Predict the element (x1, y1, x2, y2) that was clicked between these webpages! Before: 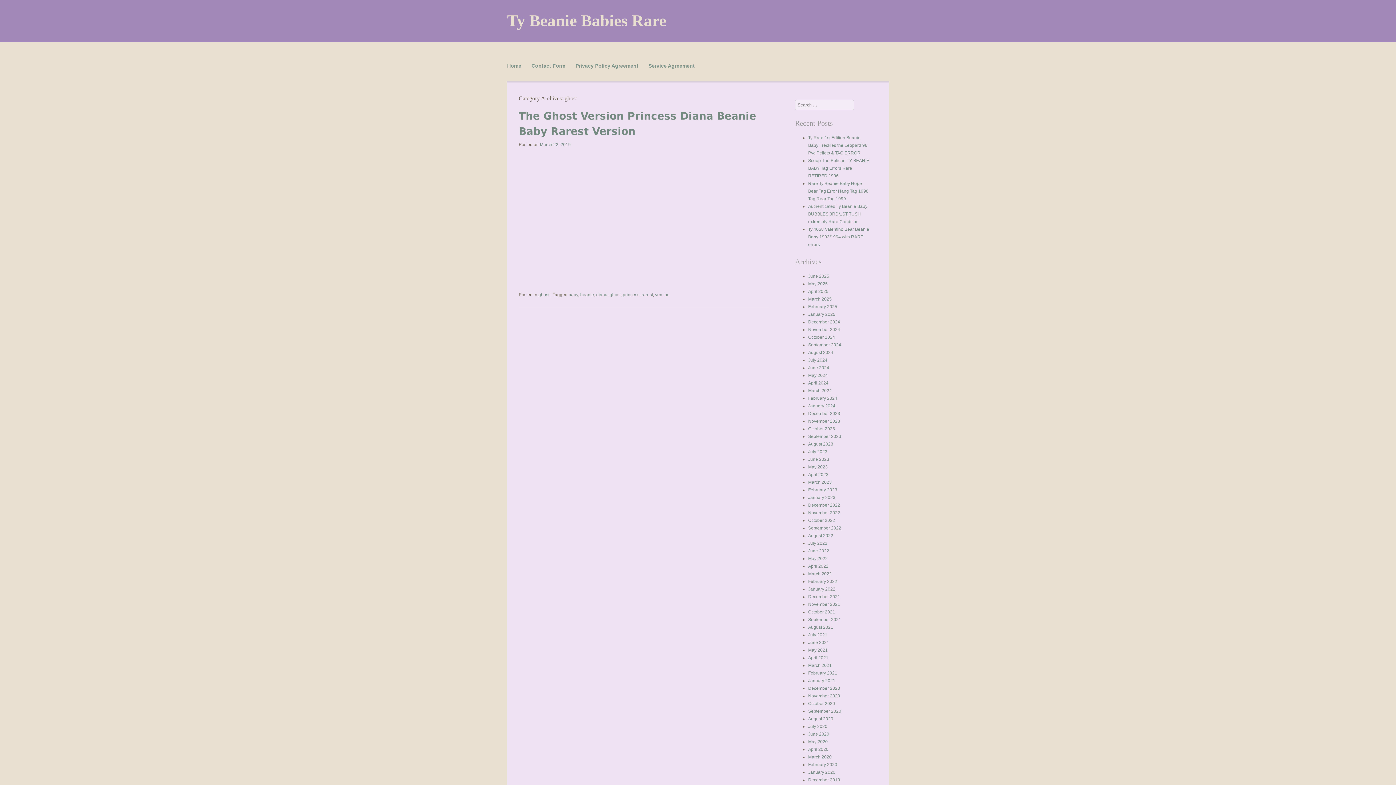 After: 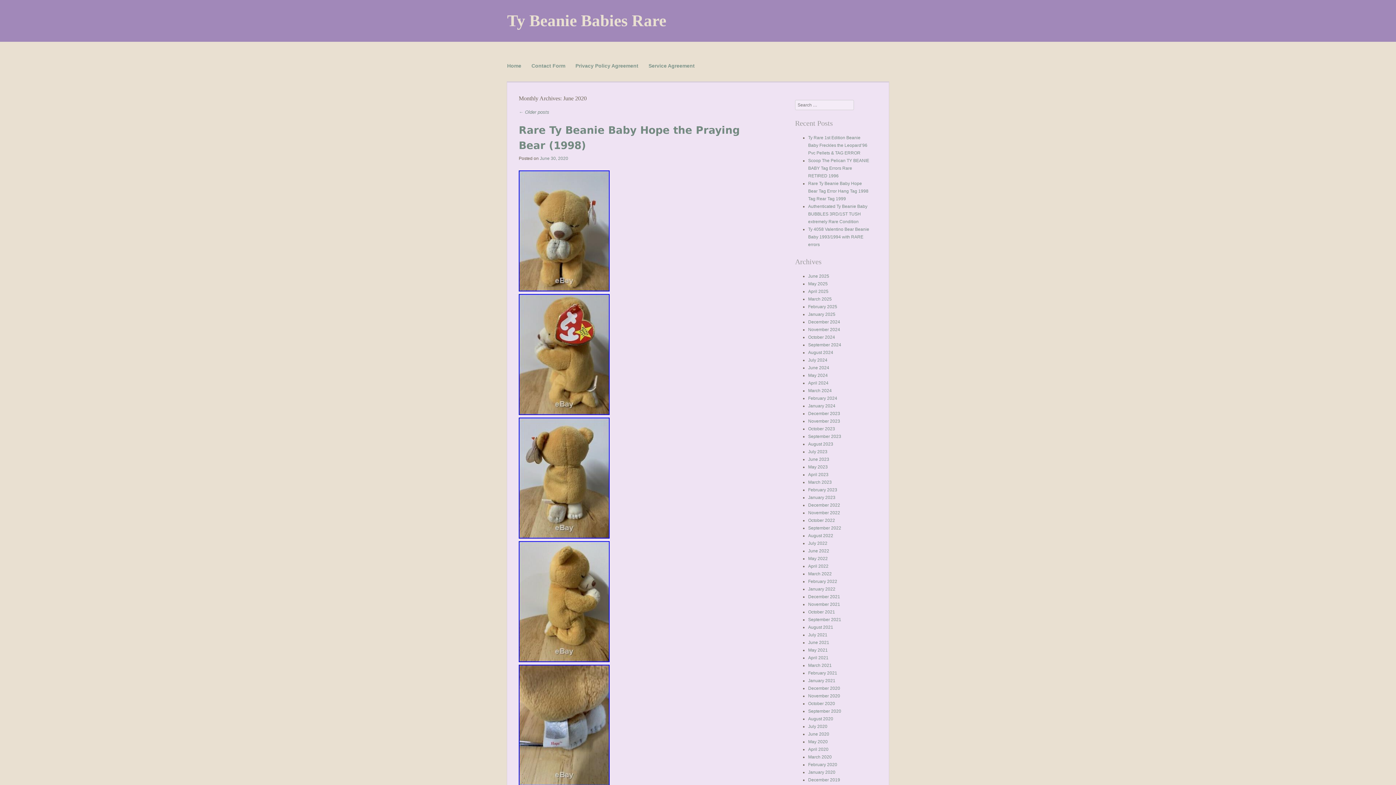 Action: bbox: (808, 732, 829, 737) label: June 2020